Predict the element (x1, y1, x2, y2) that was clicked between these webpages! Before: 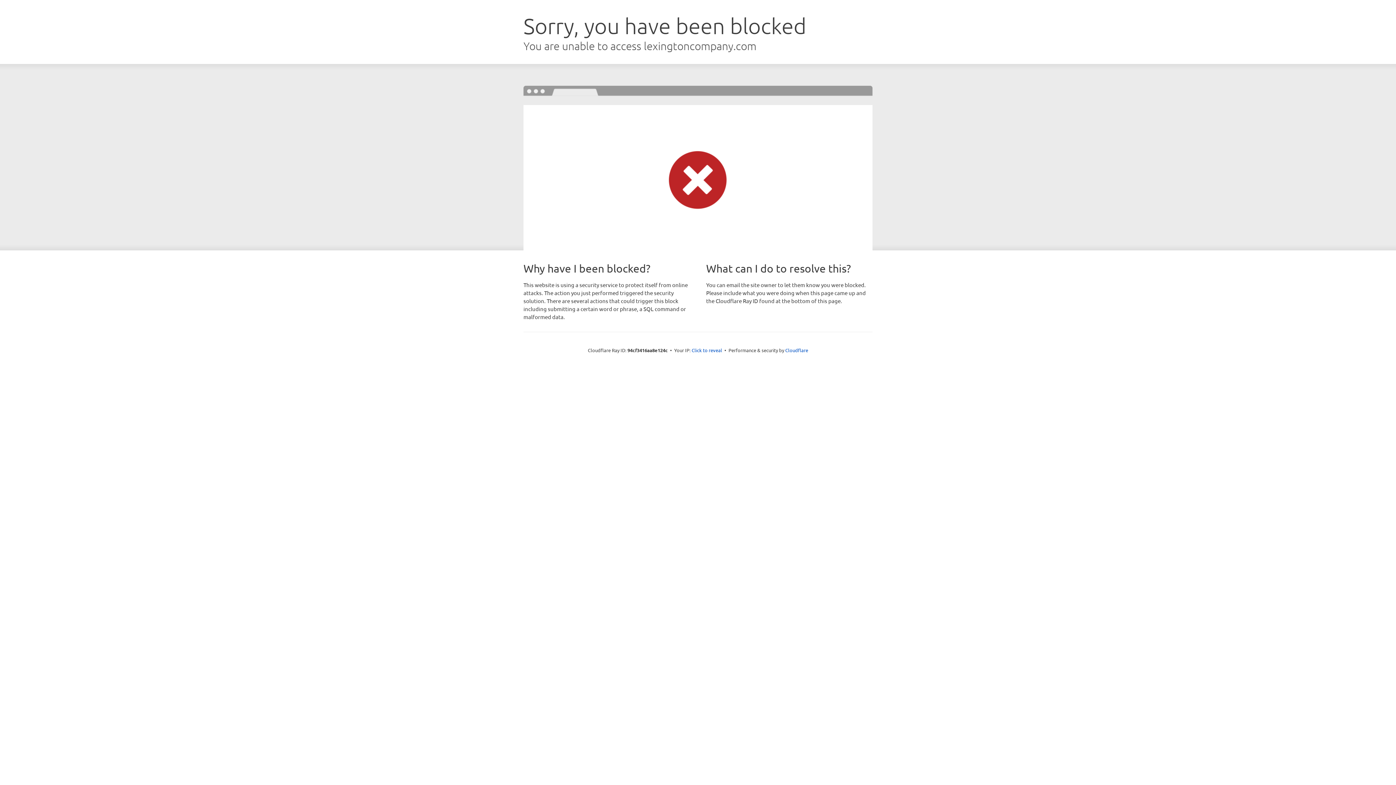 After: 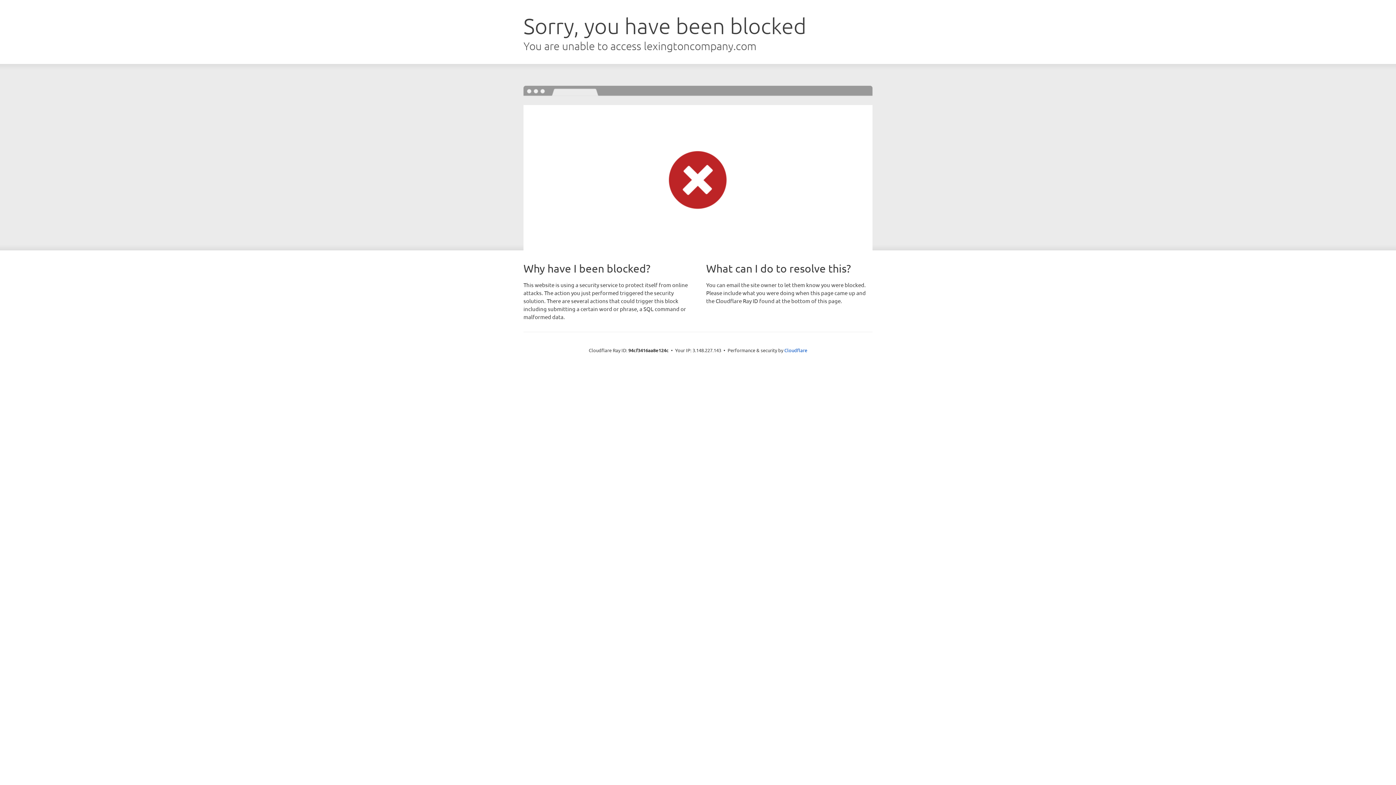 Action: label: Click to reveal bbox: (691, 346, 722, 353)